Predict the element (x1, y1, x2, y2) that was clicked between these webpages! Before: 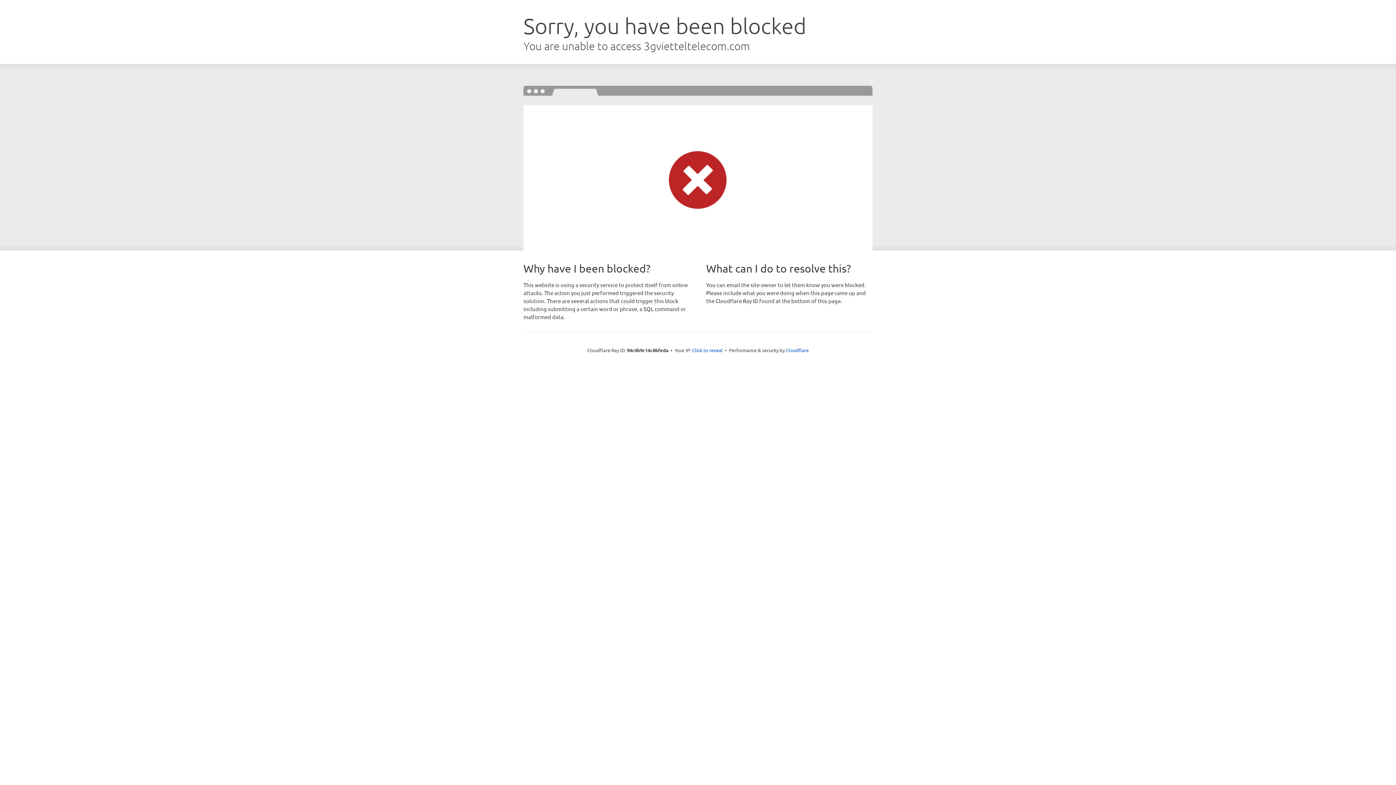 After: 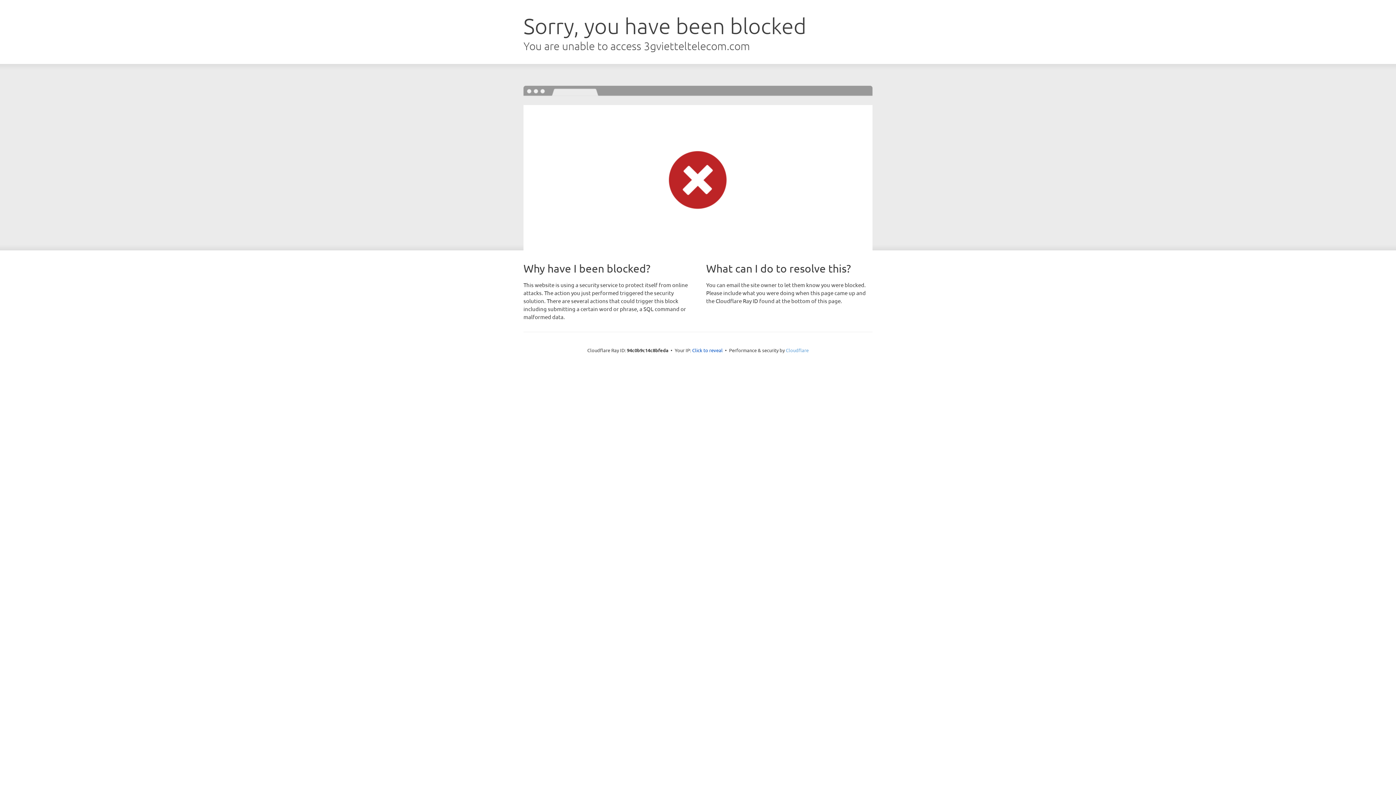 Action: label: Cloudflare bbox: (786, 347, 808, 353)